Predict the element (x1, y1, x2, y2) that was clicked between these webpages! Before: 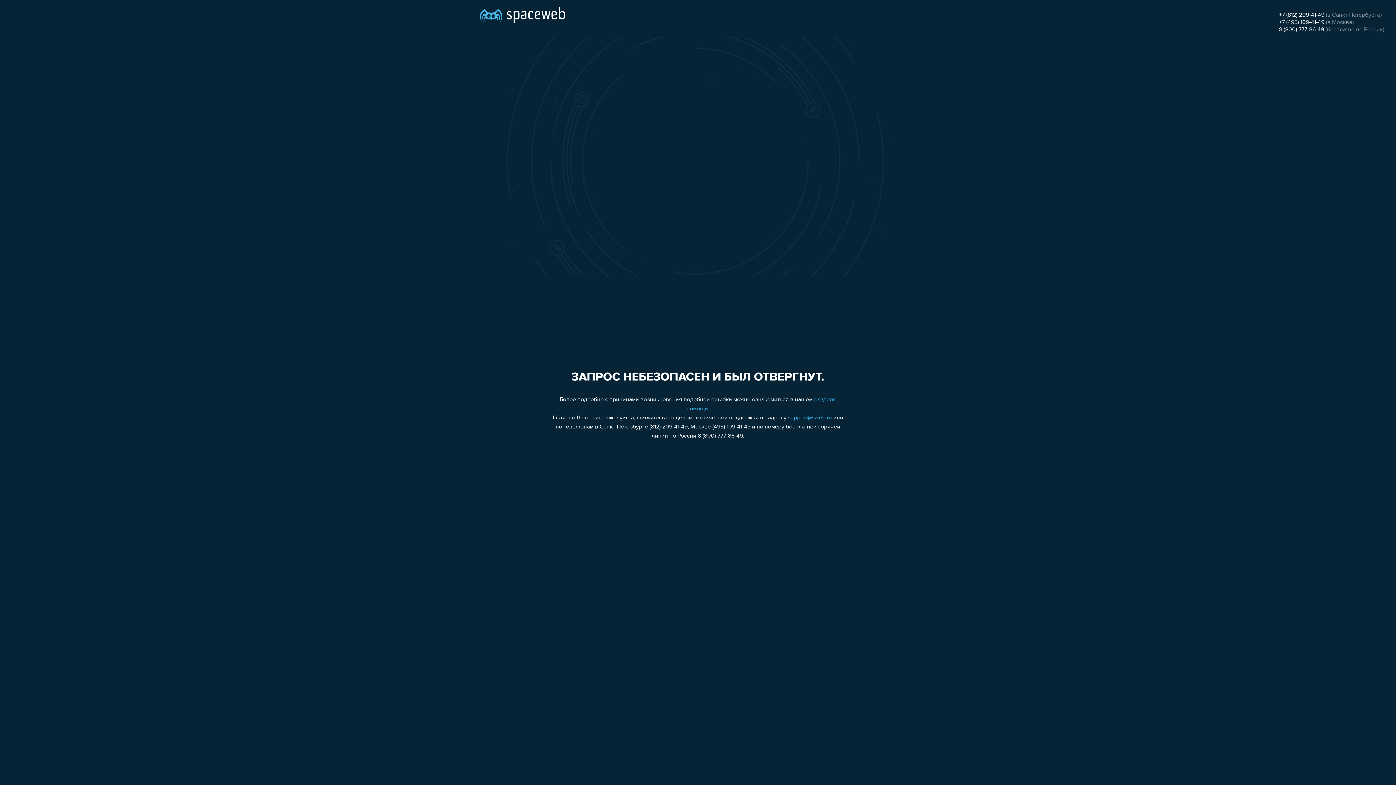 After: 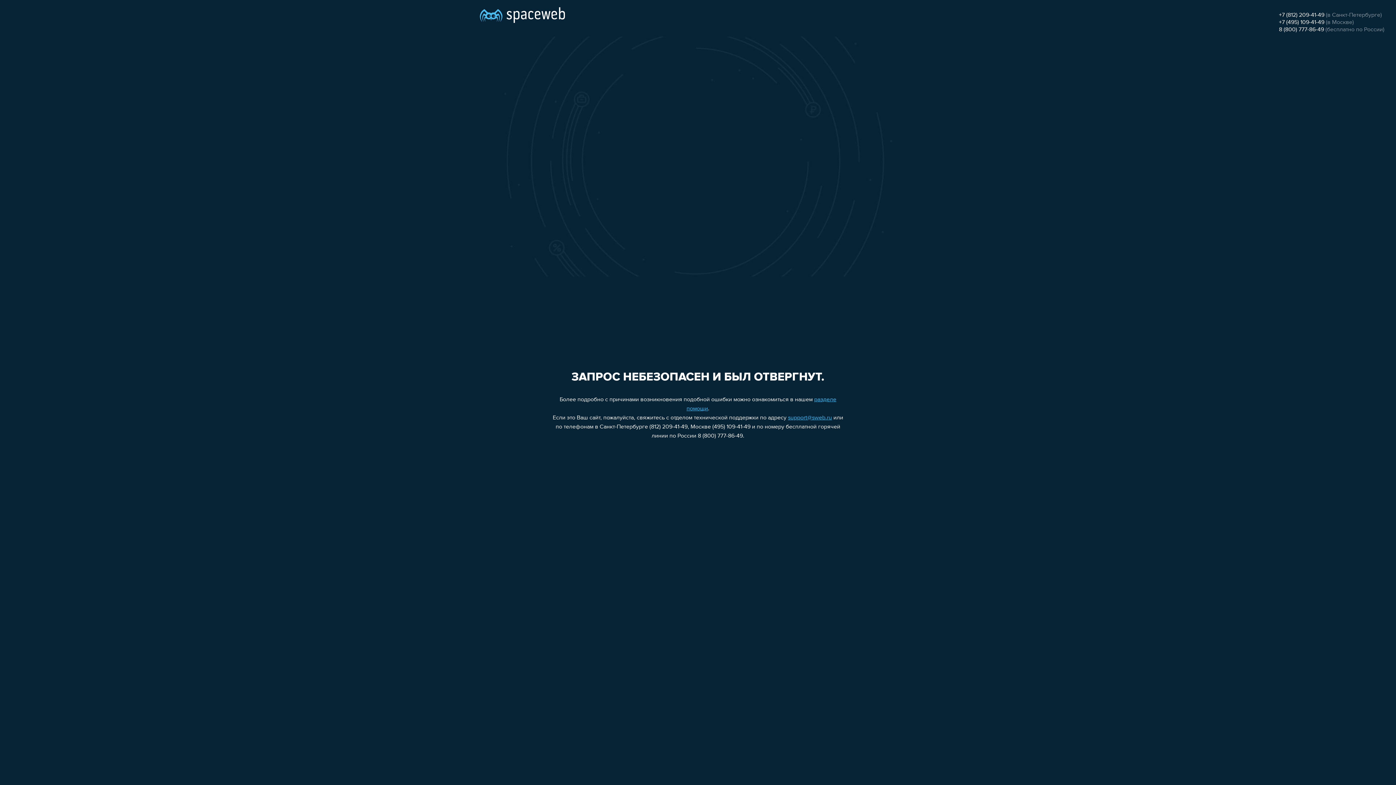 Action: label: 8 (800) 777-86-49 bbox: (1279, 26, 1324, 32)